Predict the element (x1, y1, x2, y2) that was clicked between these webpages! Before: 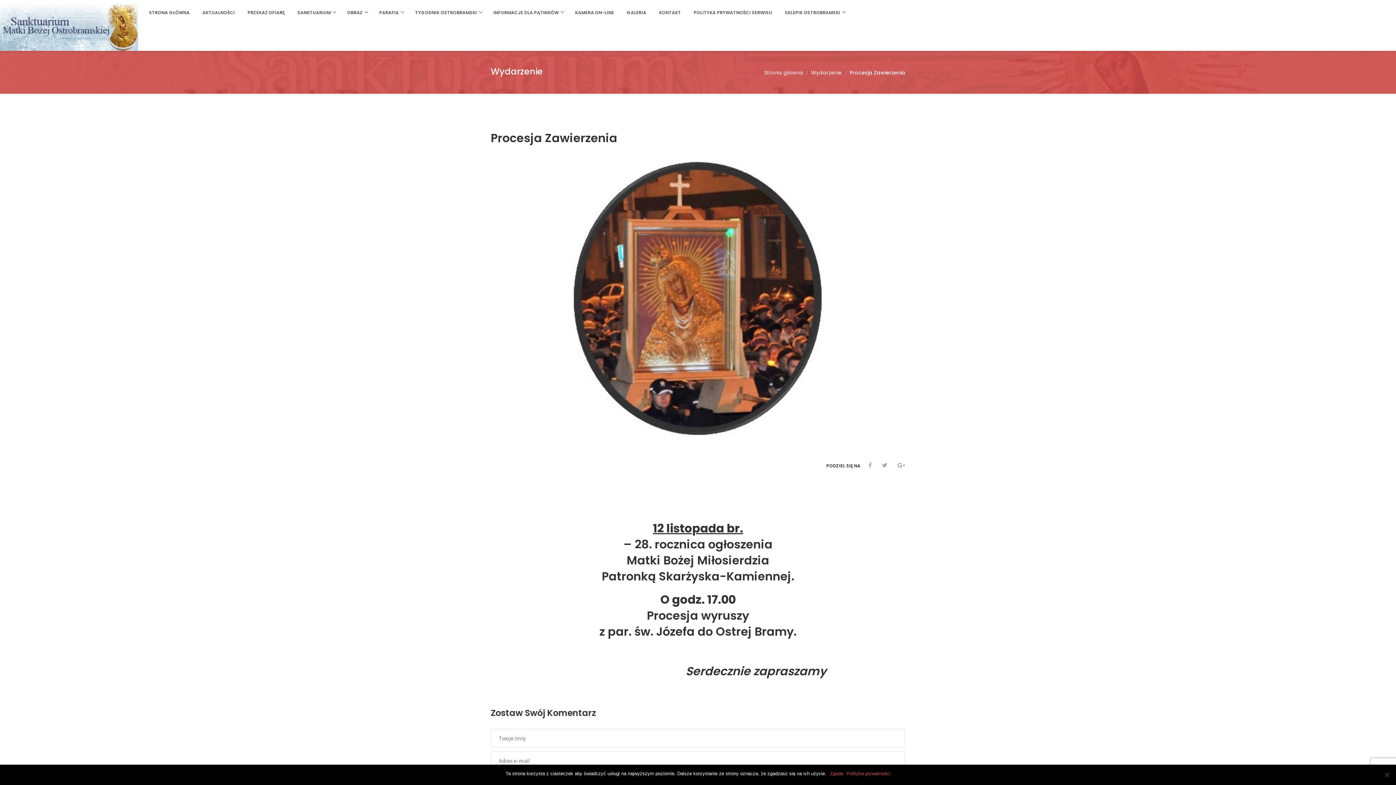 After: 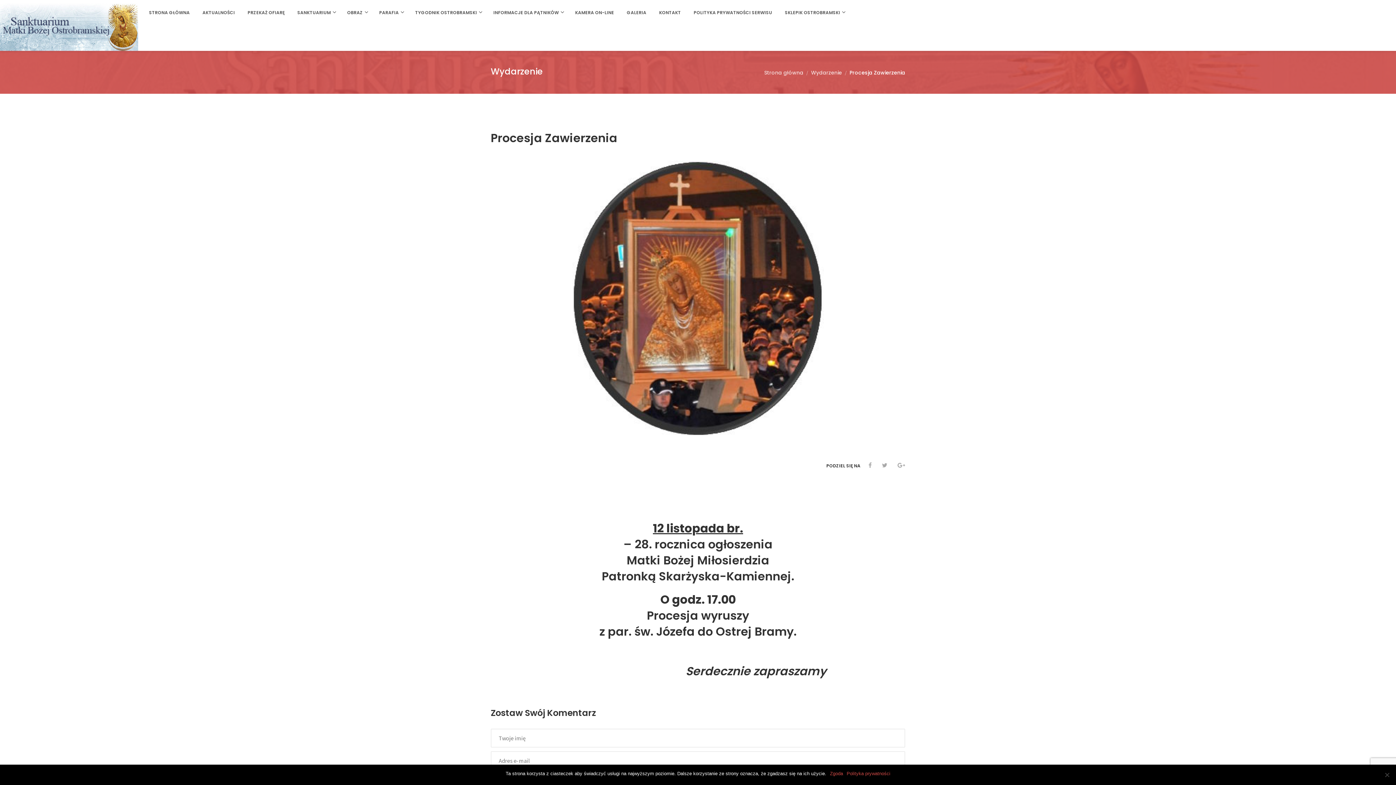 Action: bbox: (849, 69, 905, 76) label: Procesja Zawierzenia